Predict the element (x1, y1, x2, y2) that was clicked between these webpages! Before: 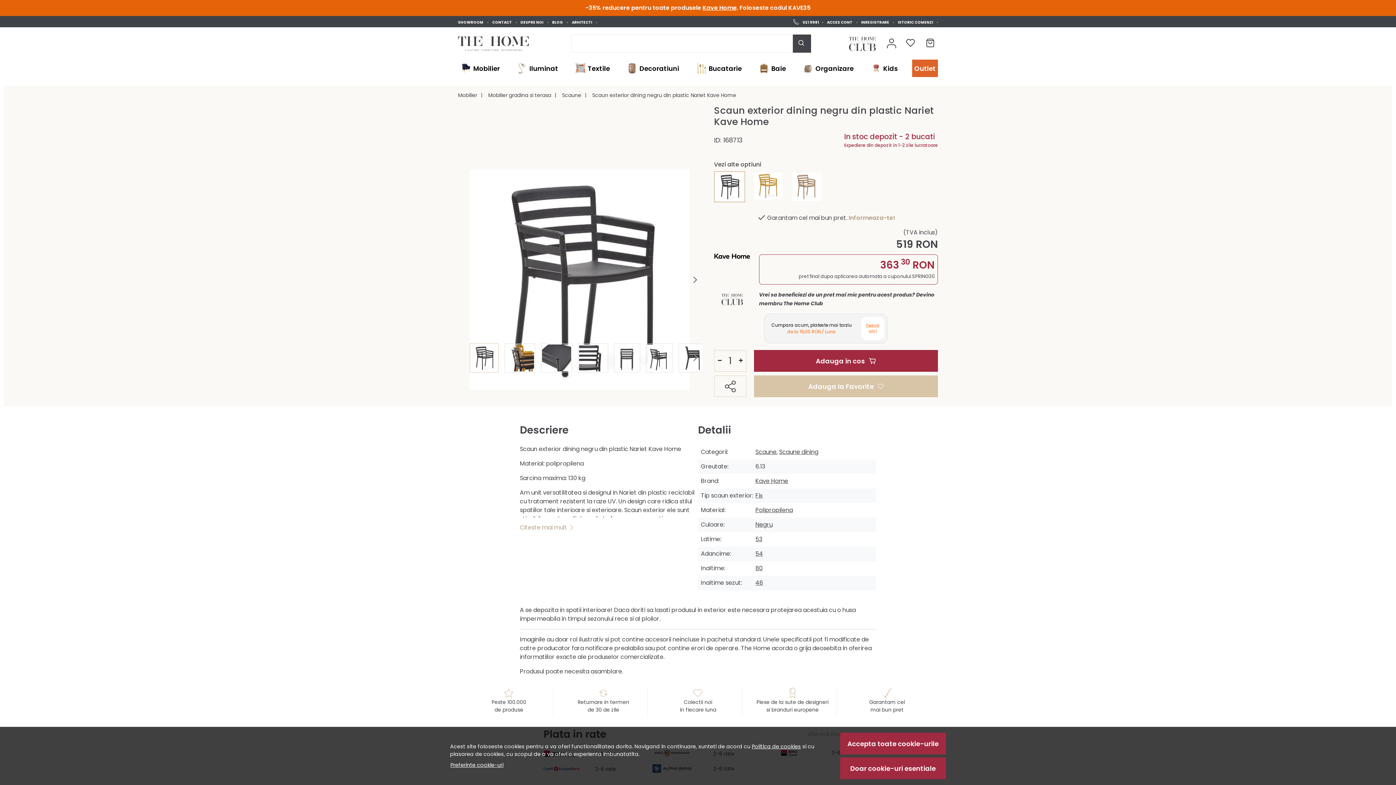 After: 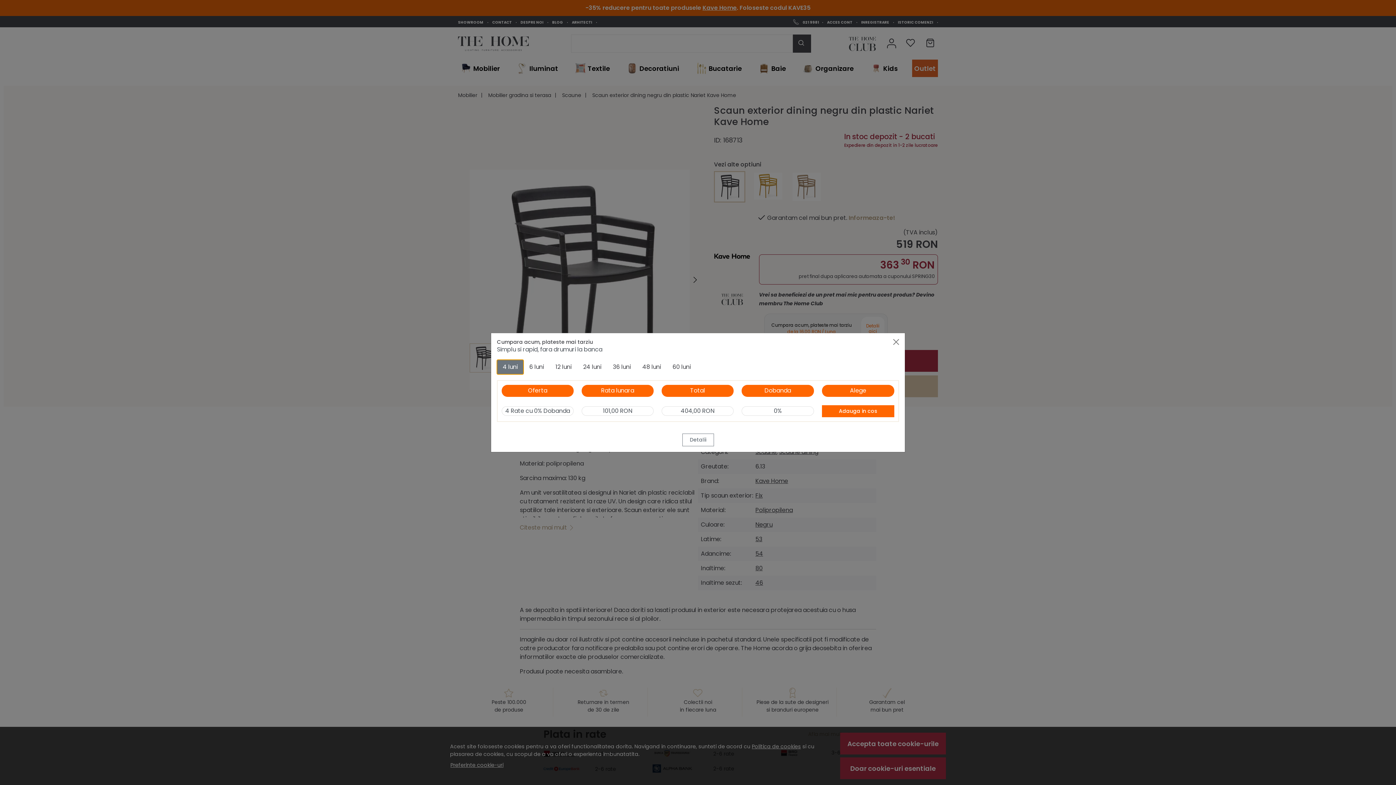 Action: bbox: (771, 322, 852, 335) label: Cumpara acum, plateste mai tarziu
de la 16,00 RON / Luna